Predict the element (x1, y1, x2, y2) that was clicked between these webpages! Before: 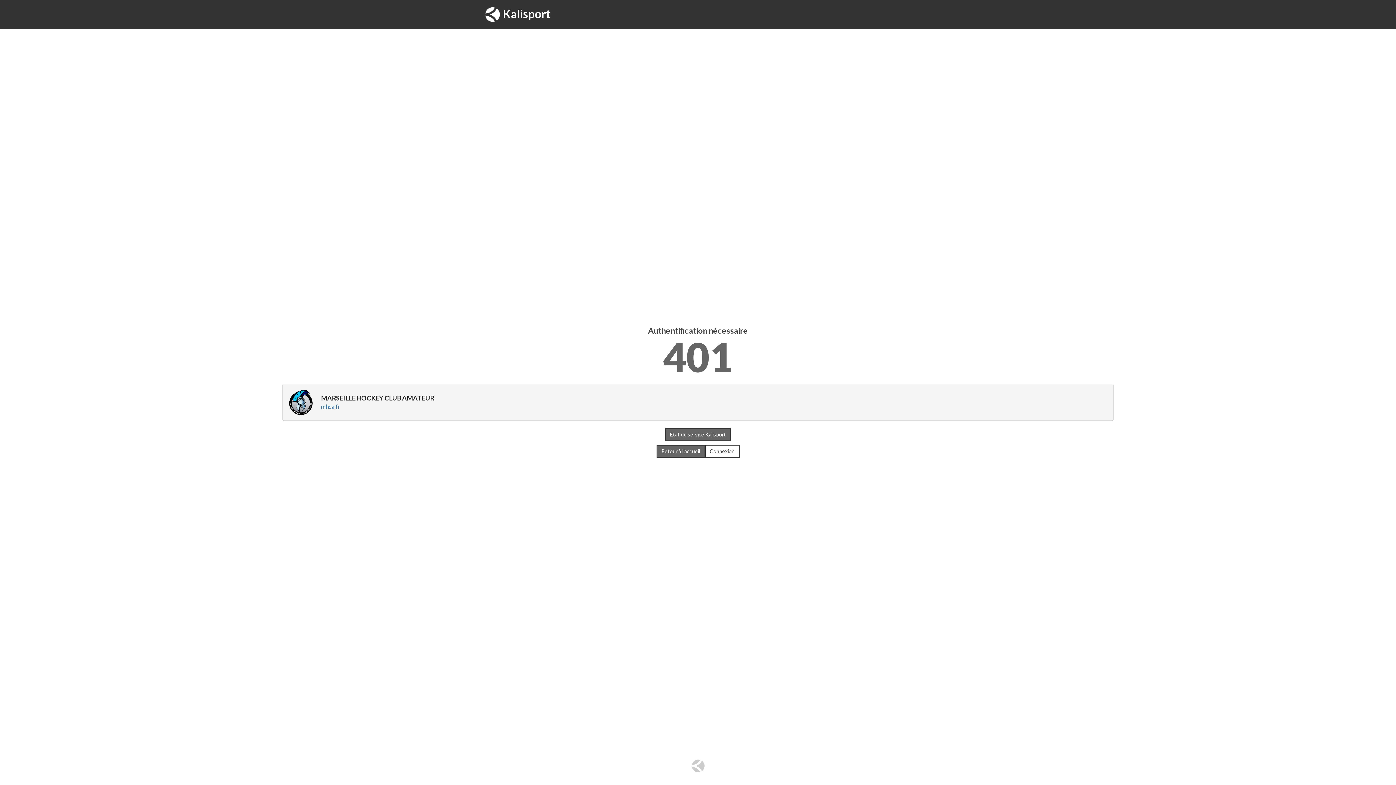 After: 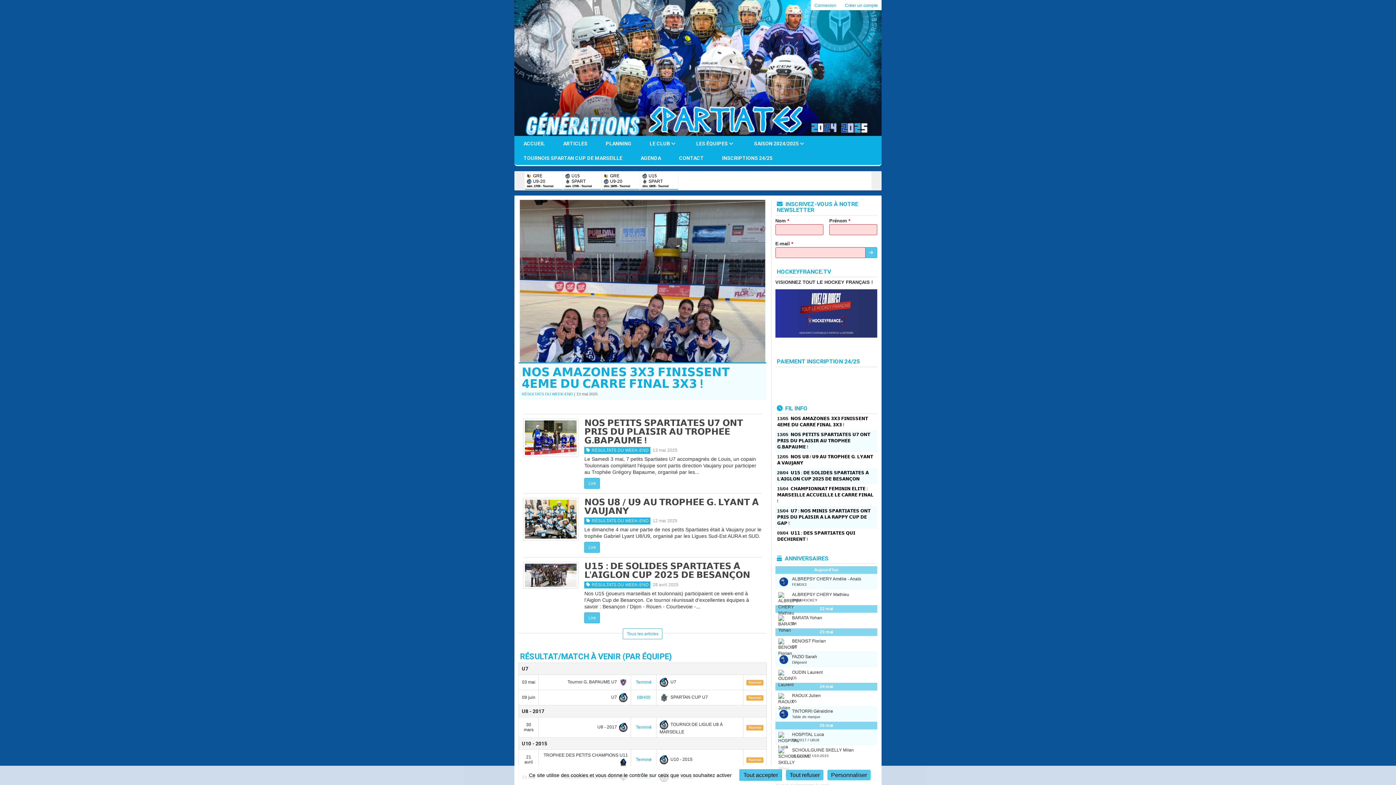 Action: bbox: (288, 398, 313, 405)